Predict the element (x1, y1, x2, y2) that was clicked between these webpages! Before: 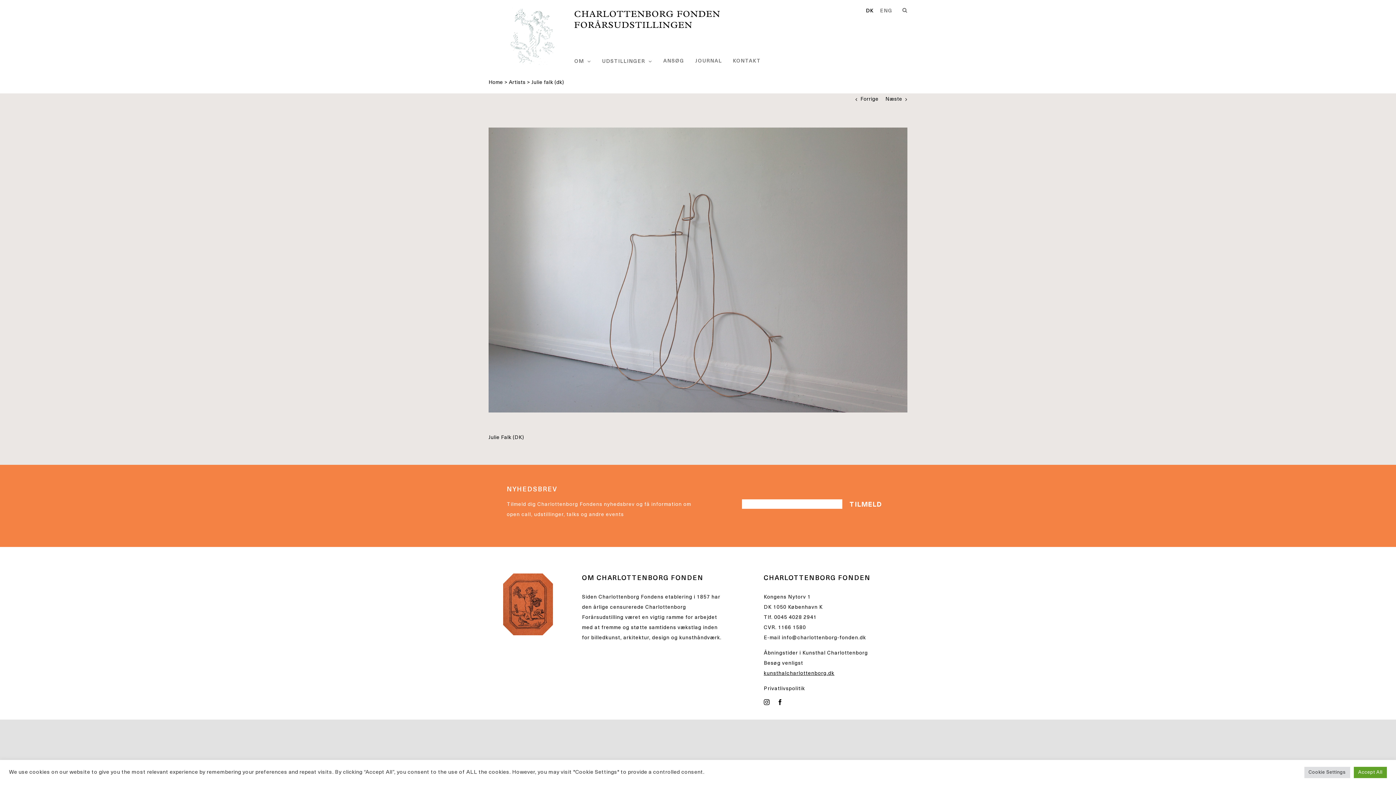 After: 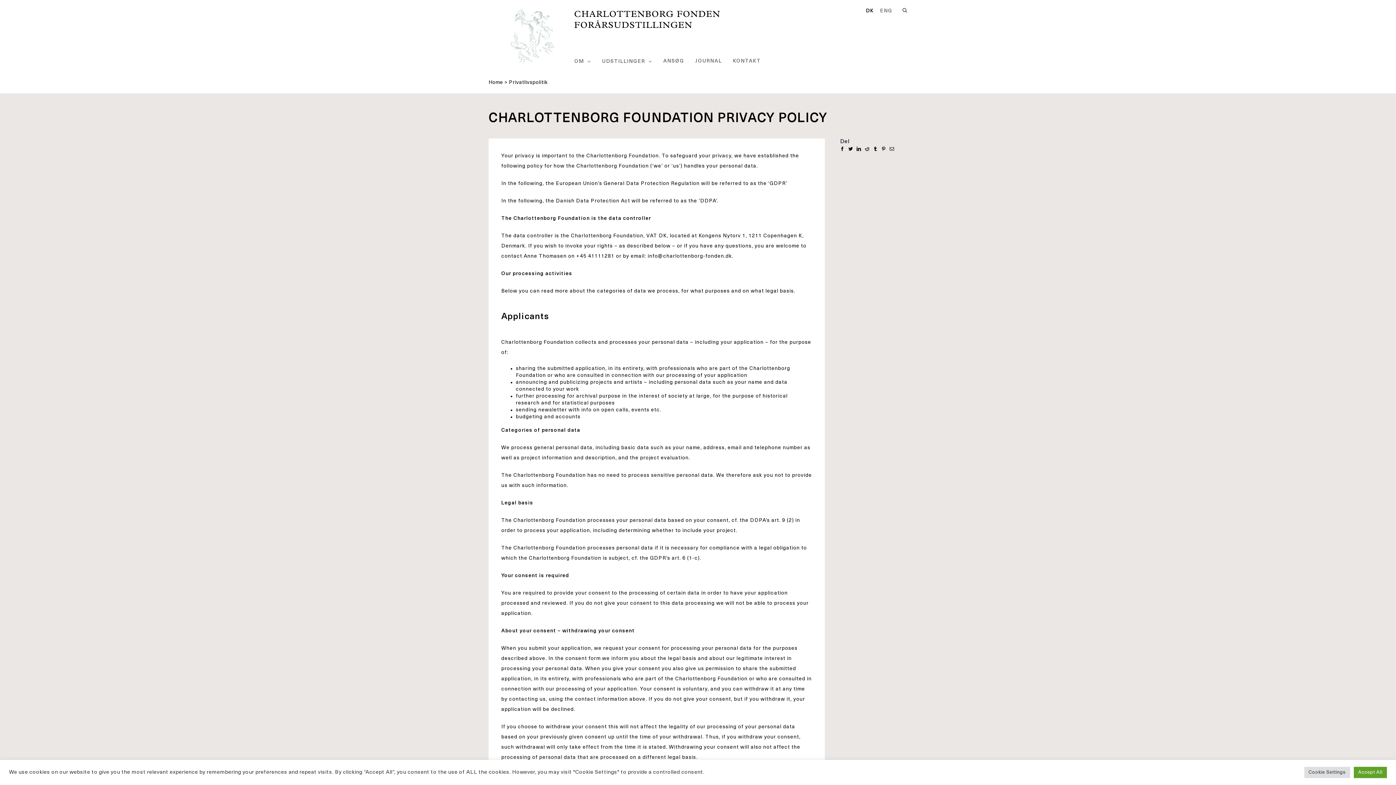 Action: label: Privatlivspolitik bbox: (764, 686, 805, 691)